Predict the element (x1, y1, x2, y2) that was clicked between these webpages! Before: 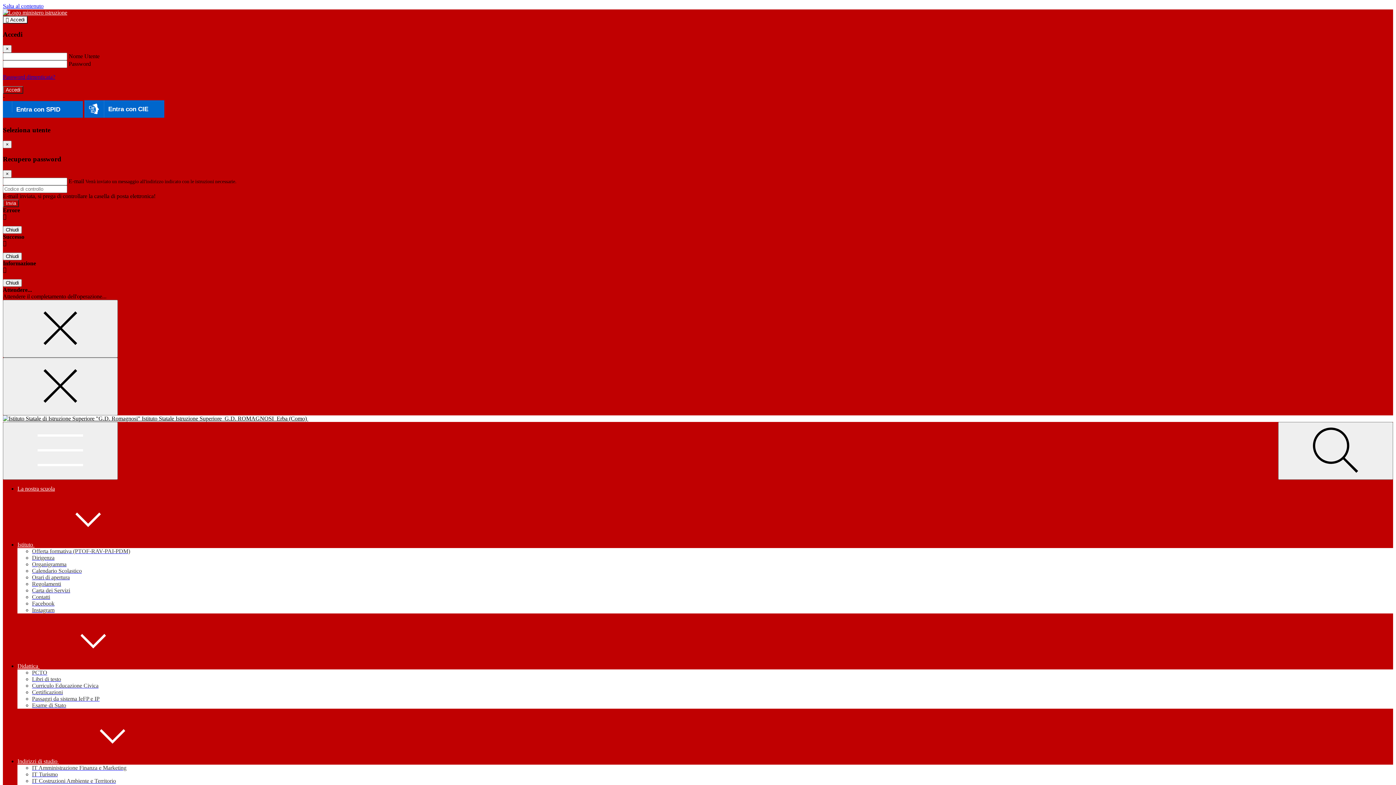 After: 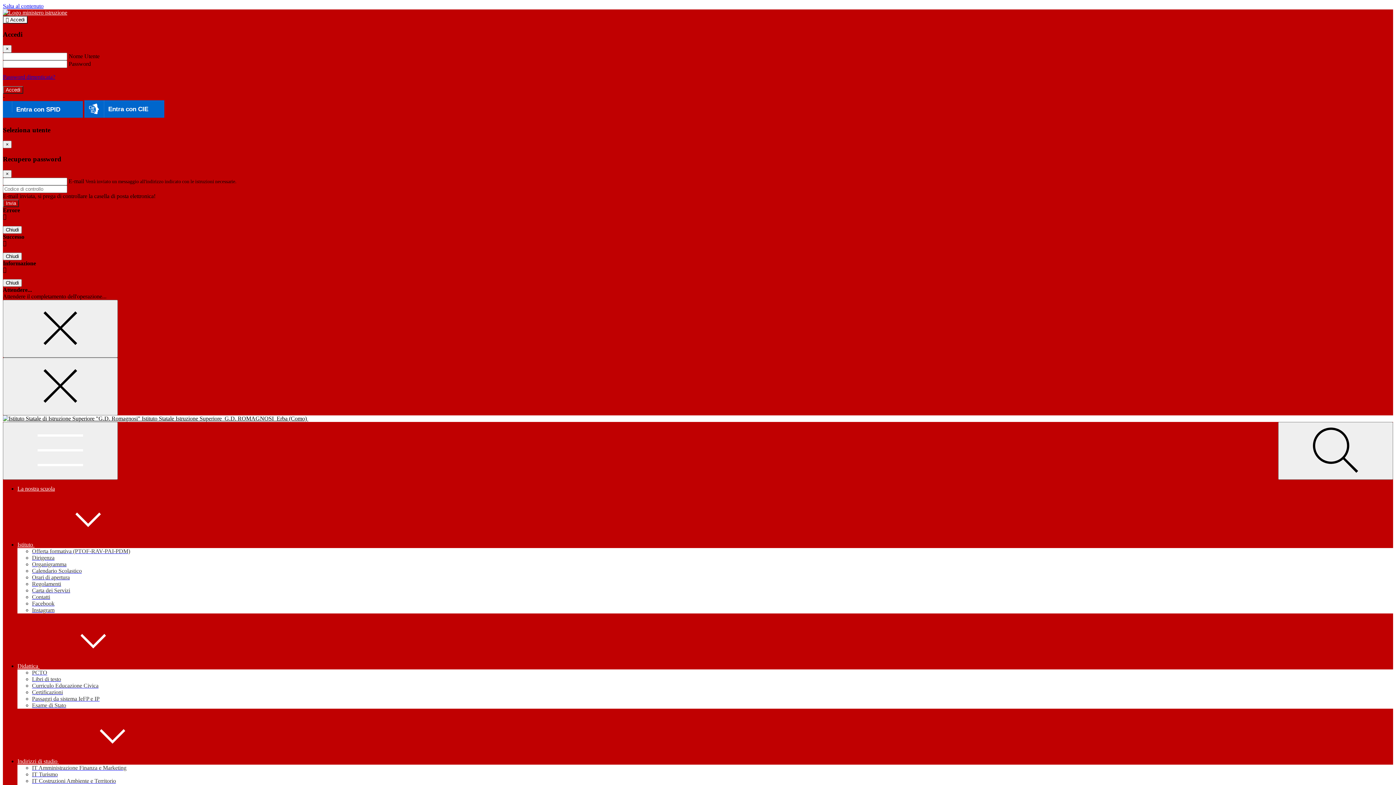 Action: label: Instagram bbox: (32, 607, 54, 613)